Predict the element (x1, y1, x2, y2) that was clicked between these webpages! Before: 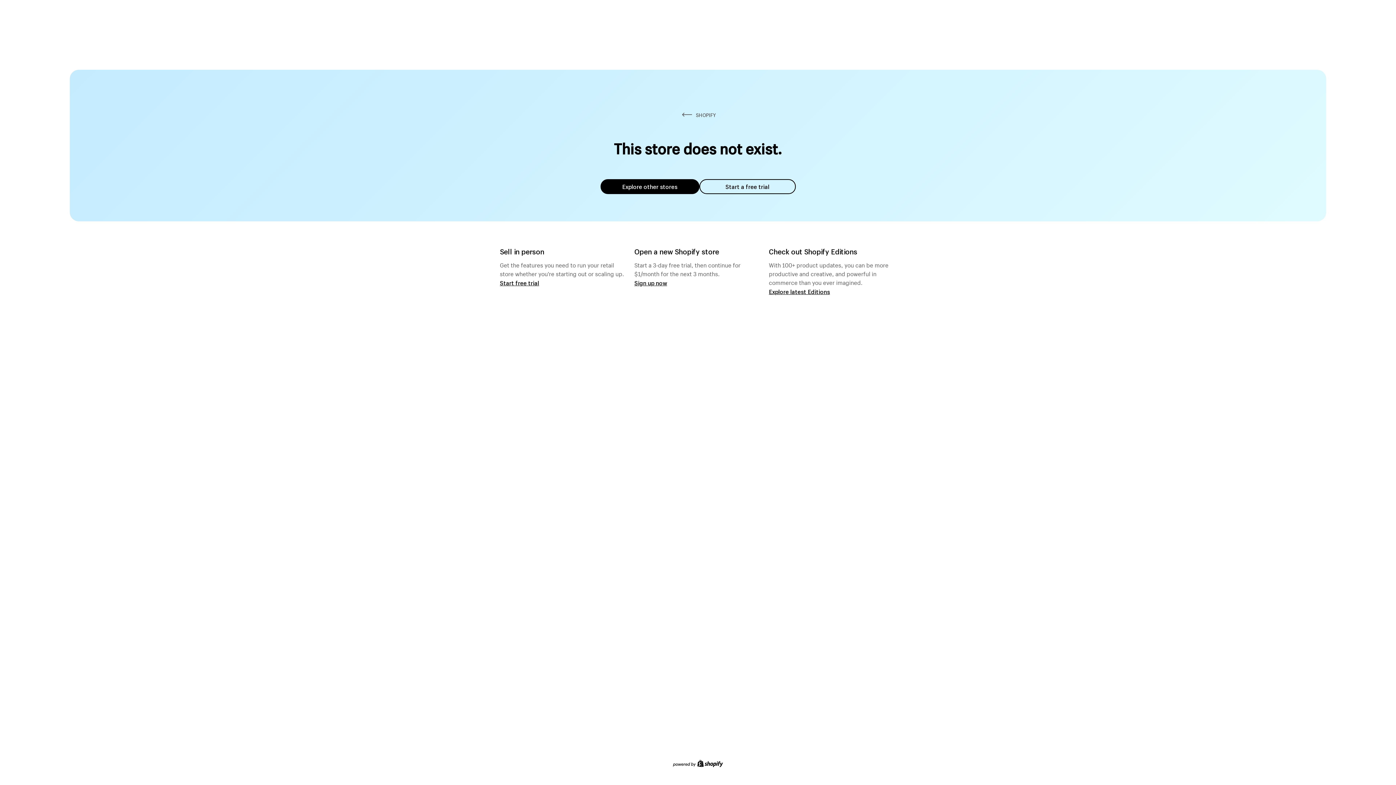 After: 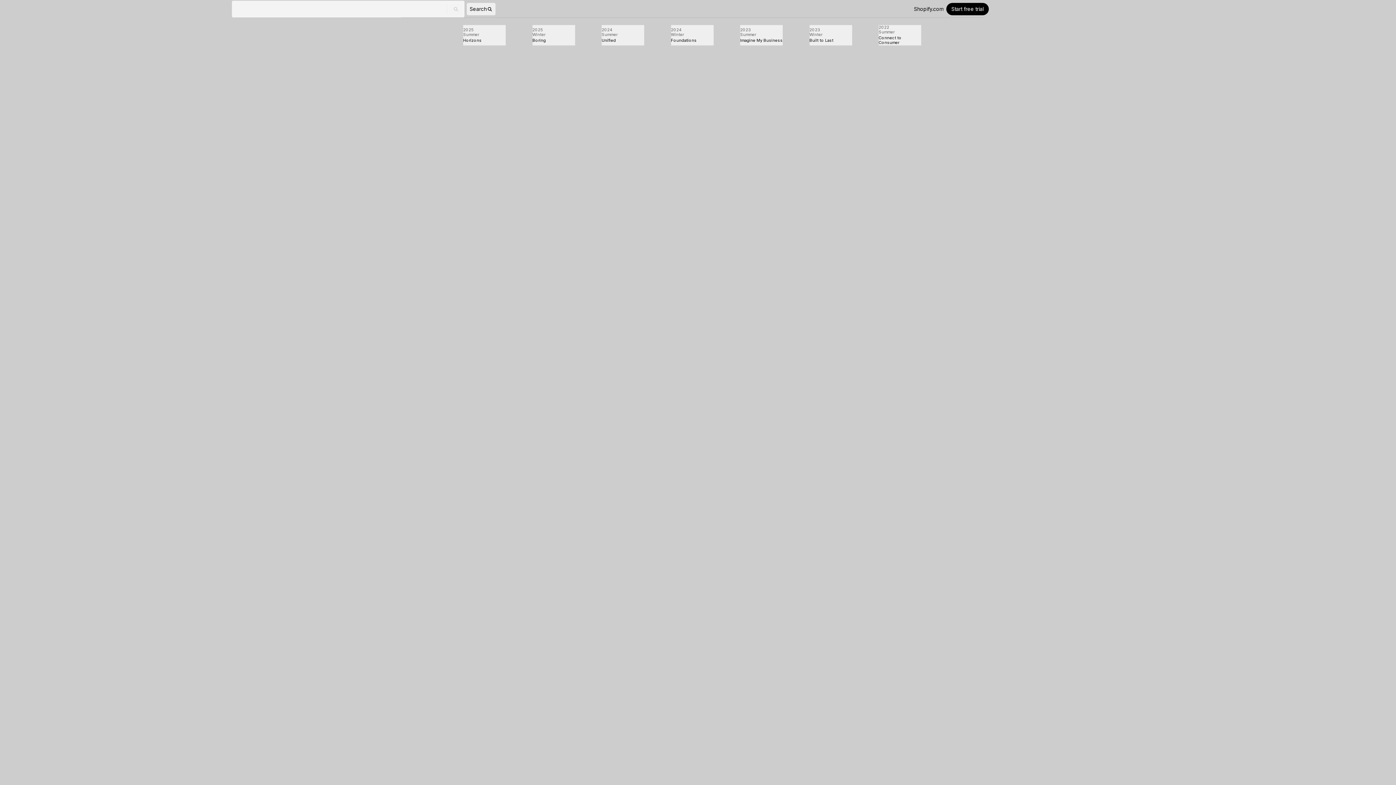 Action: label: Explore latest Editions bbox: (769, 287, 830, 295)